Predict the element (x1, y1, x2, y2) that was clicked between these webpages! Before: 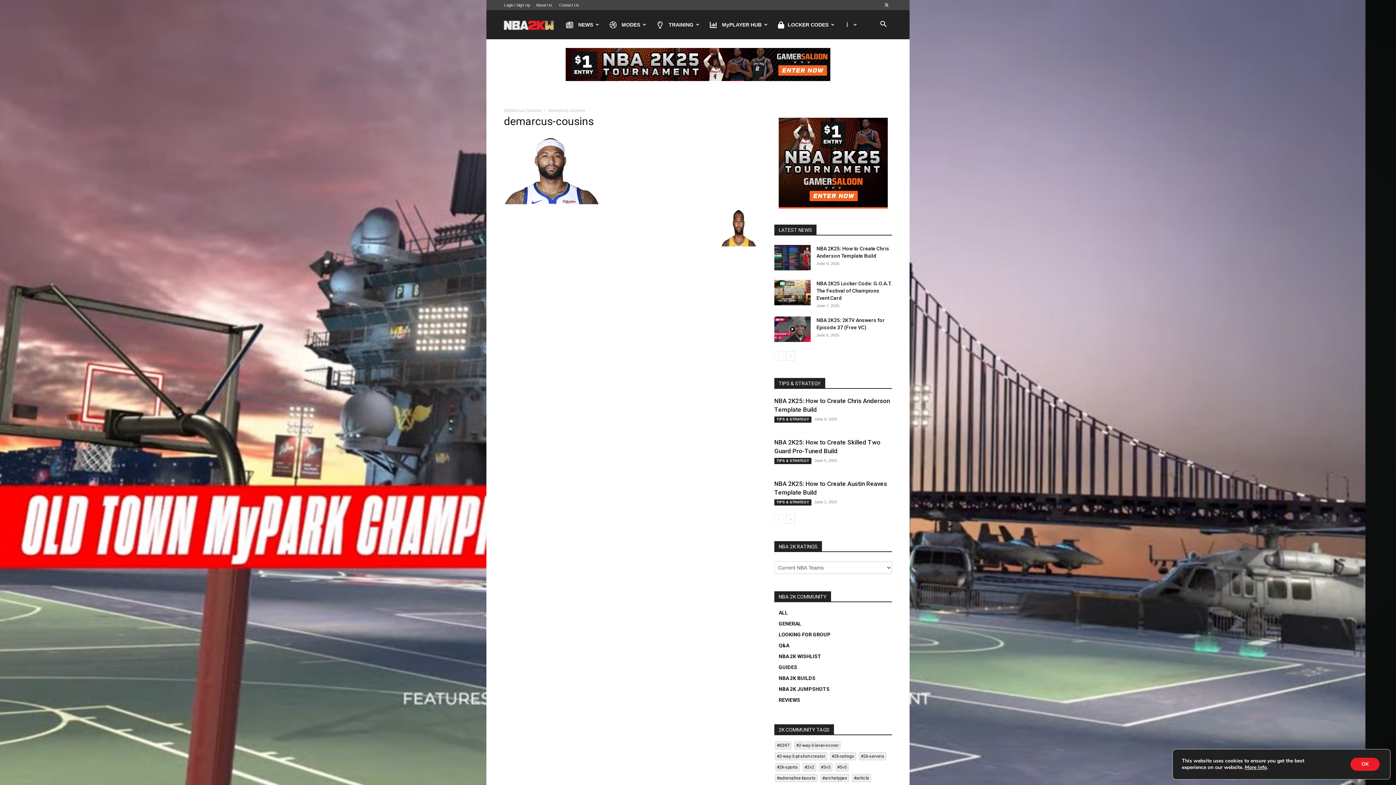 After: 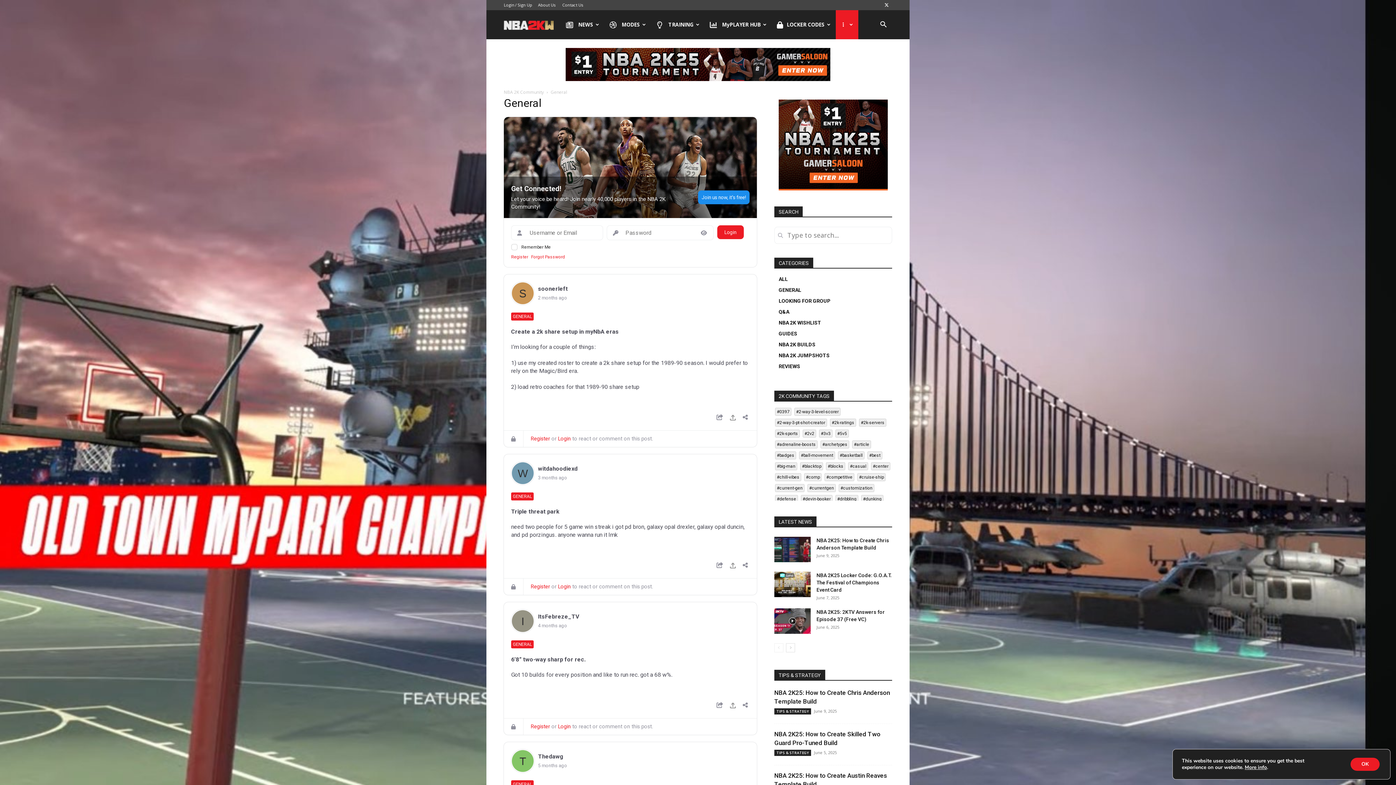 Action: bbox: (778, 621, 801, 626) label: GENERAL